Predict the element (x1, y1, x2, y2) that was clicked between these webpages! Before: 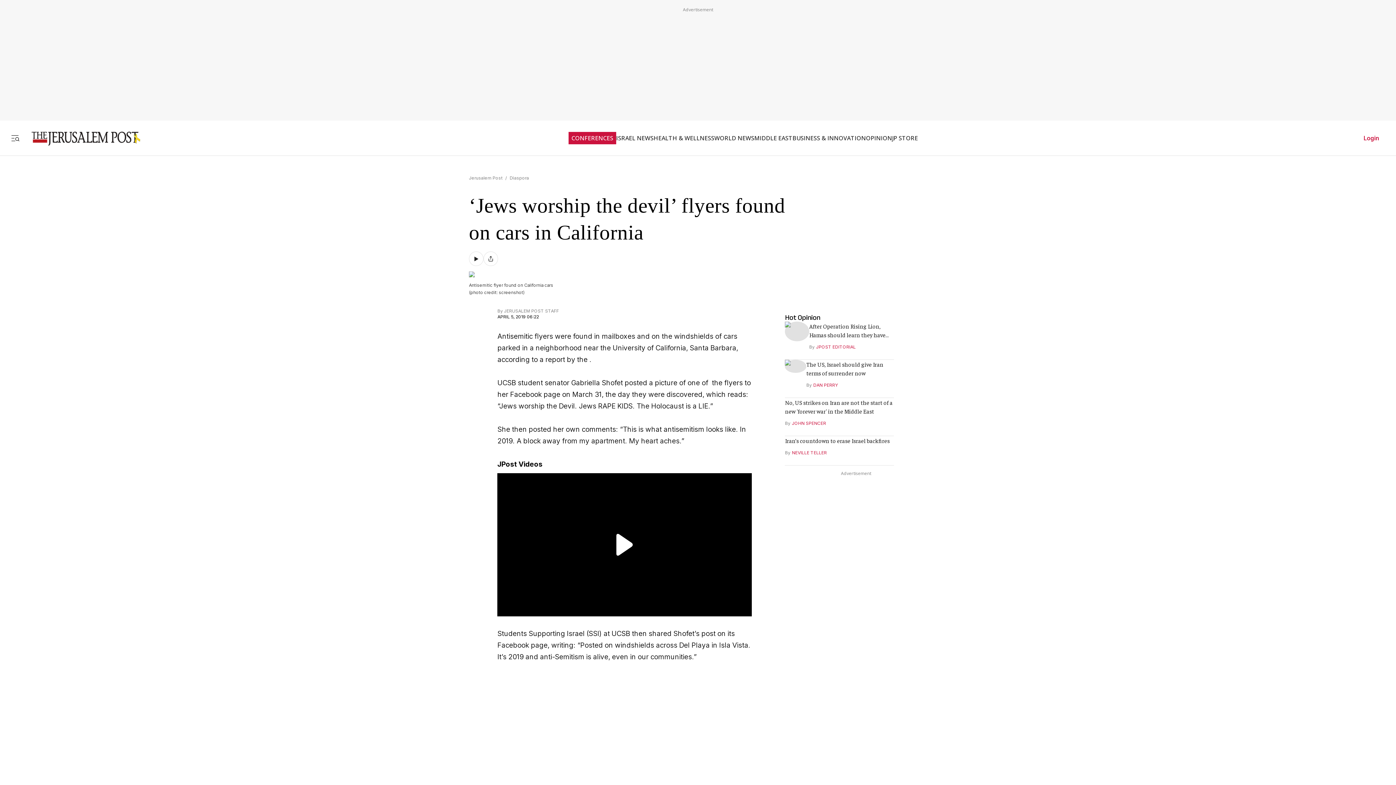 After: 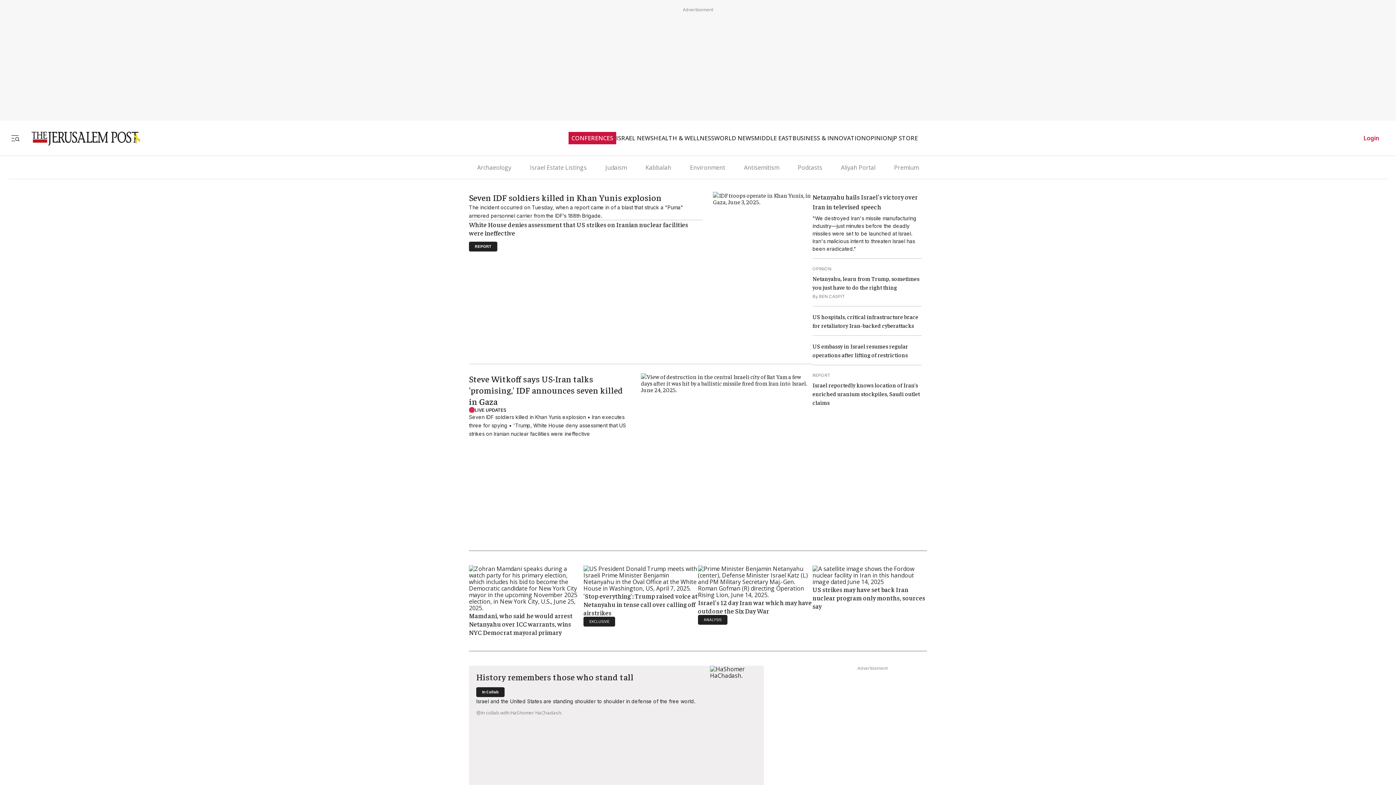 Action: label: Jerusalem Post bbox: (469, 175, 502, 180)